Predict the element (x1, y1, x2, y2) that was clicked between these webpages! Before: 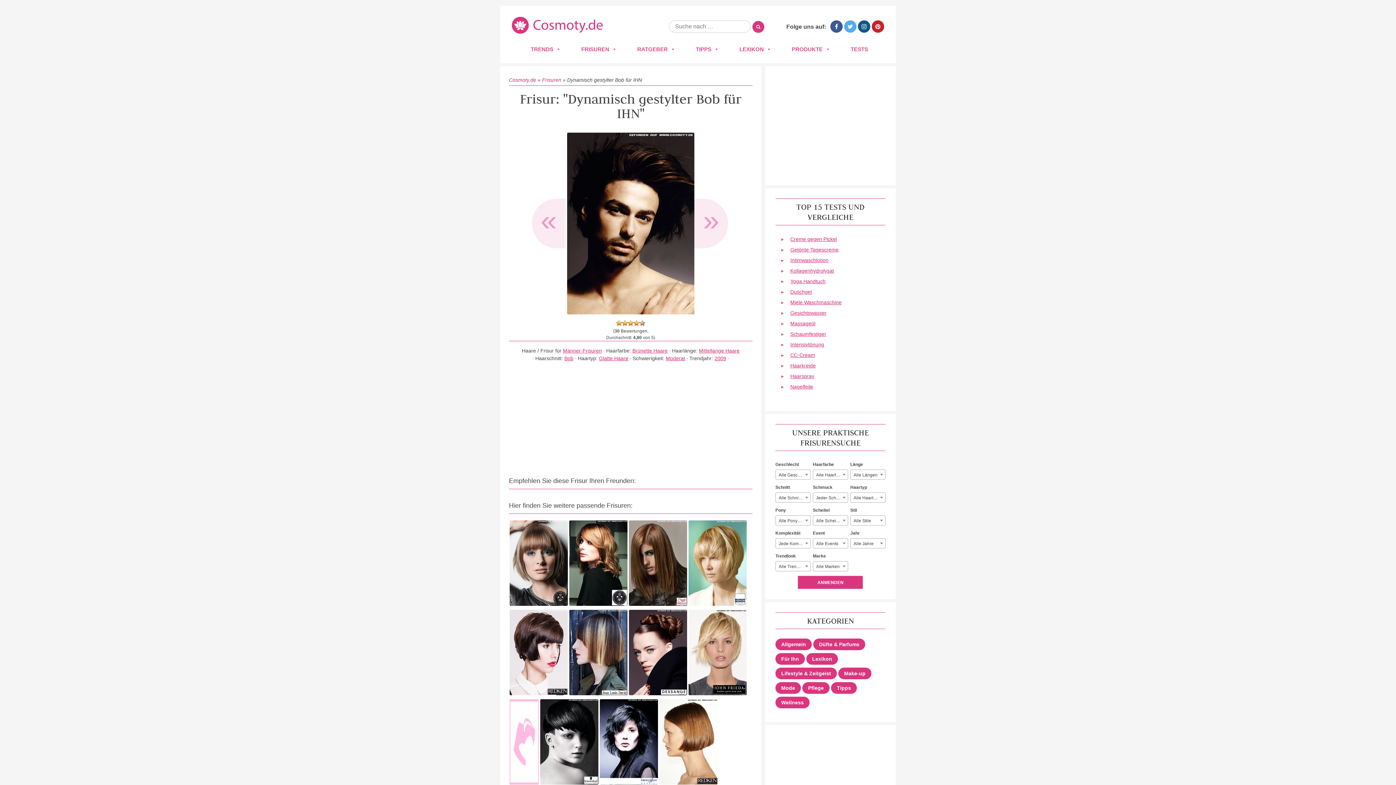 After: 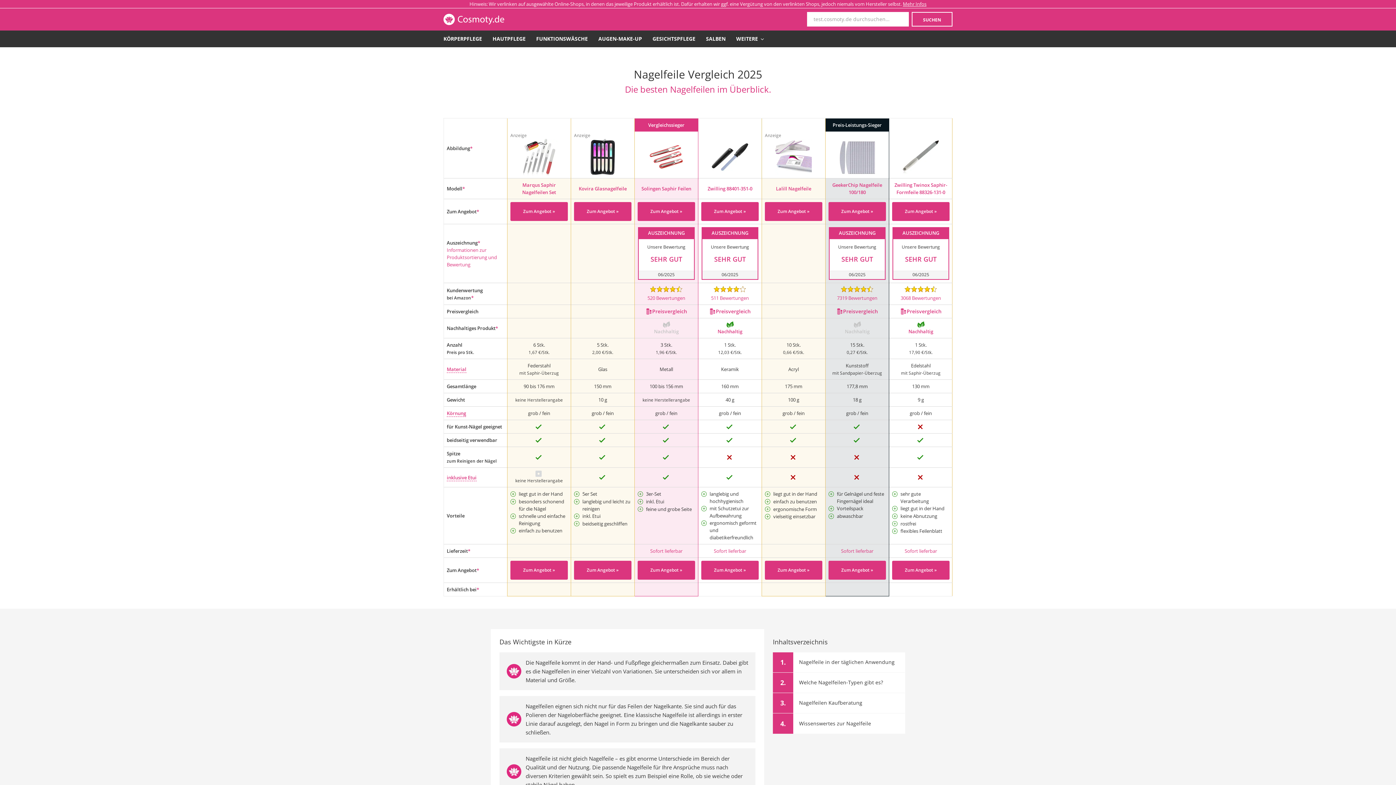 Action: bbox: (790, 384, 813, 389) label: Nagelfeile